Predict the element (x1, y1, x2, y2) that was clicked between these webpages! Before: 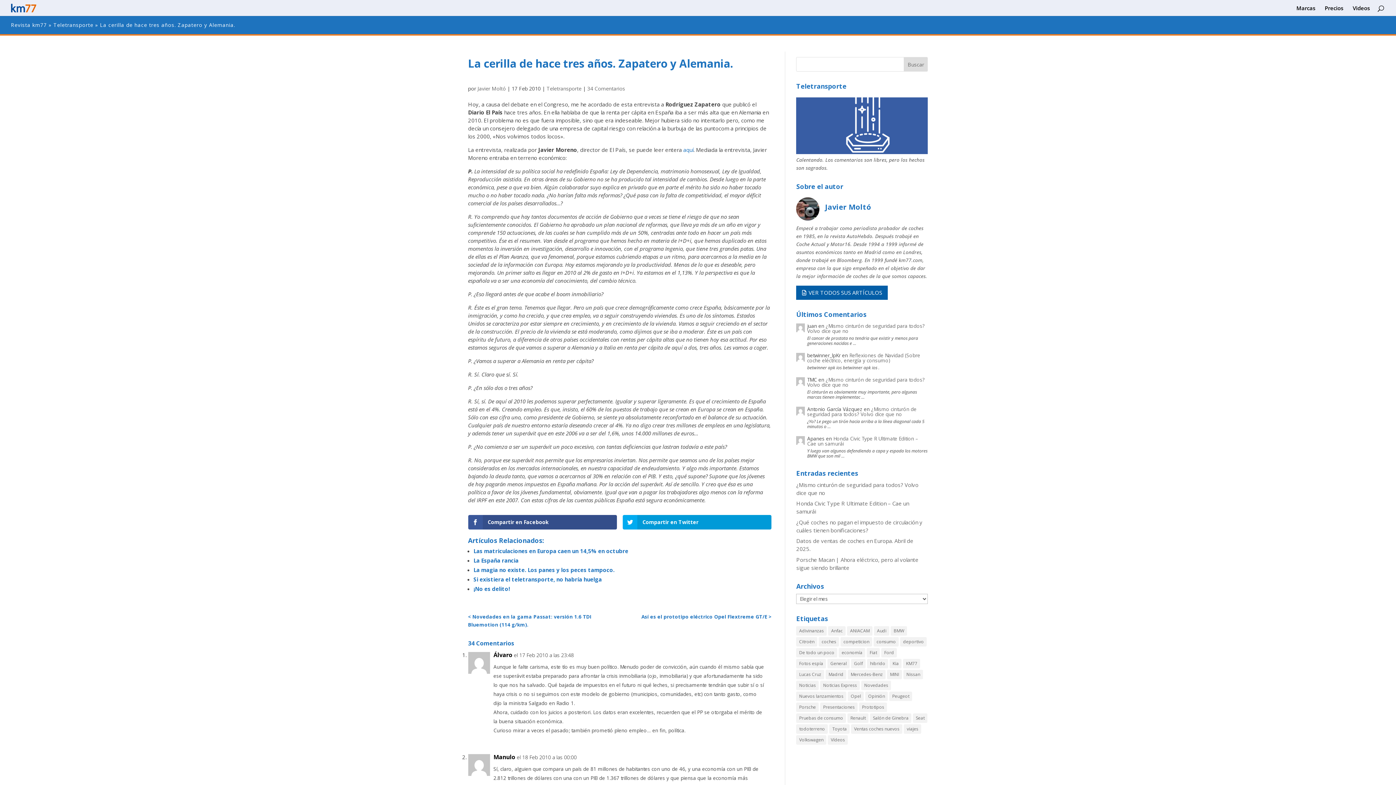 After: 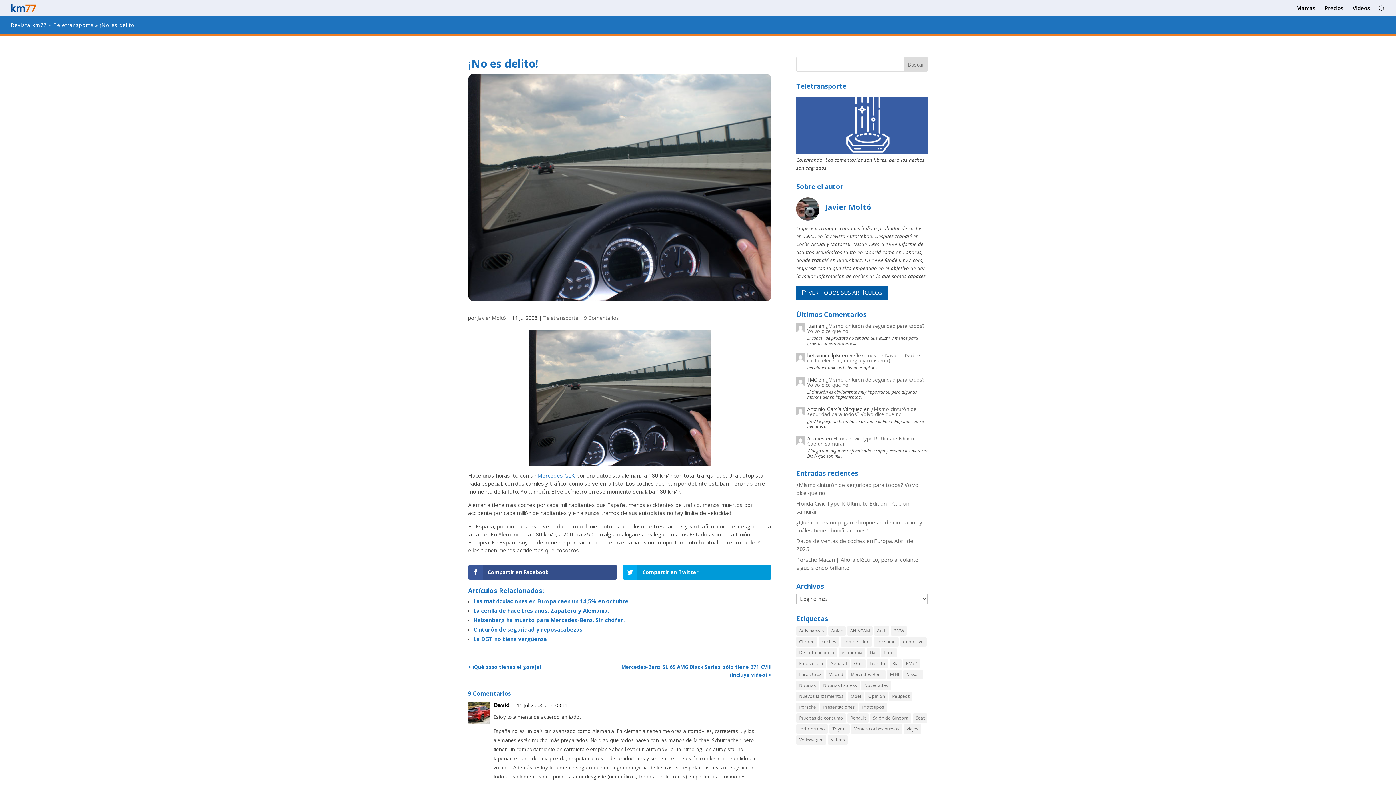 Action: bbox: (473, 585, 510, 592) label: ¡No es delito!